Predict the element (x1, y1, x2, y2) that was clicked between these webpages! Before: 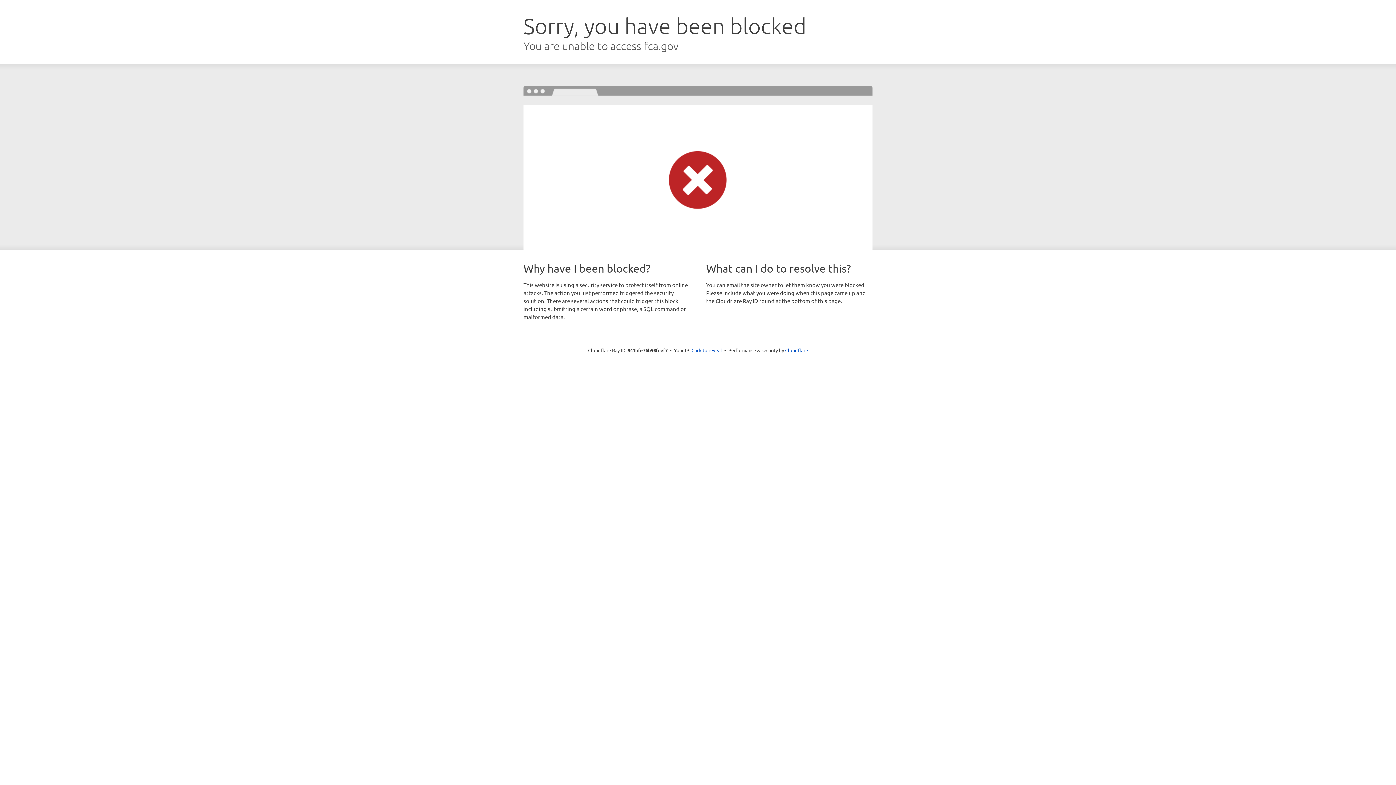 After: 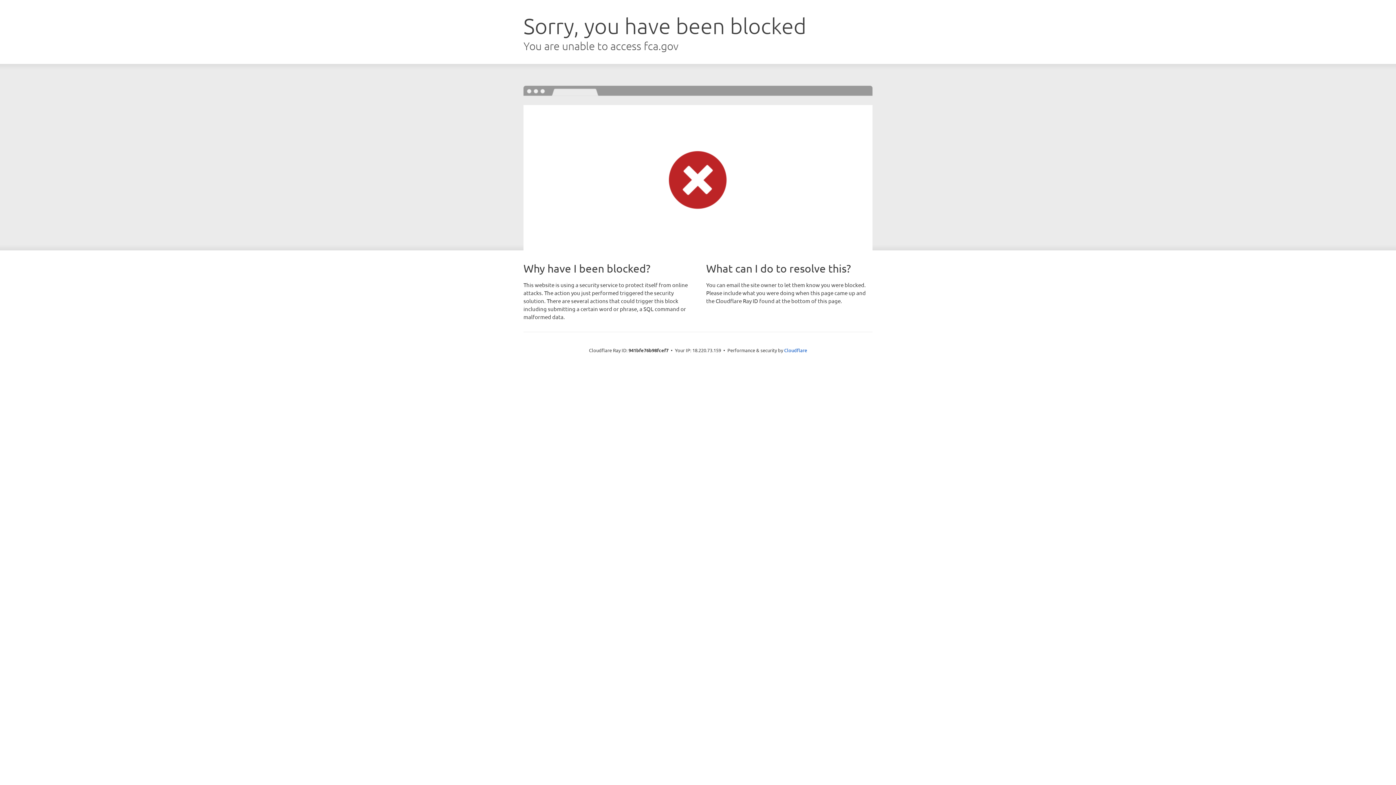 Action: label: Click to reveal bbox: (691, 346, 722, 353)